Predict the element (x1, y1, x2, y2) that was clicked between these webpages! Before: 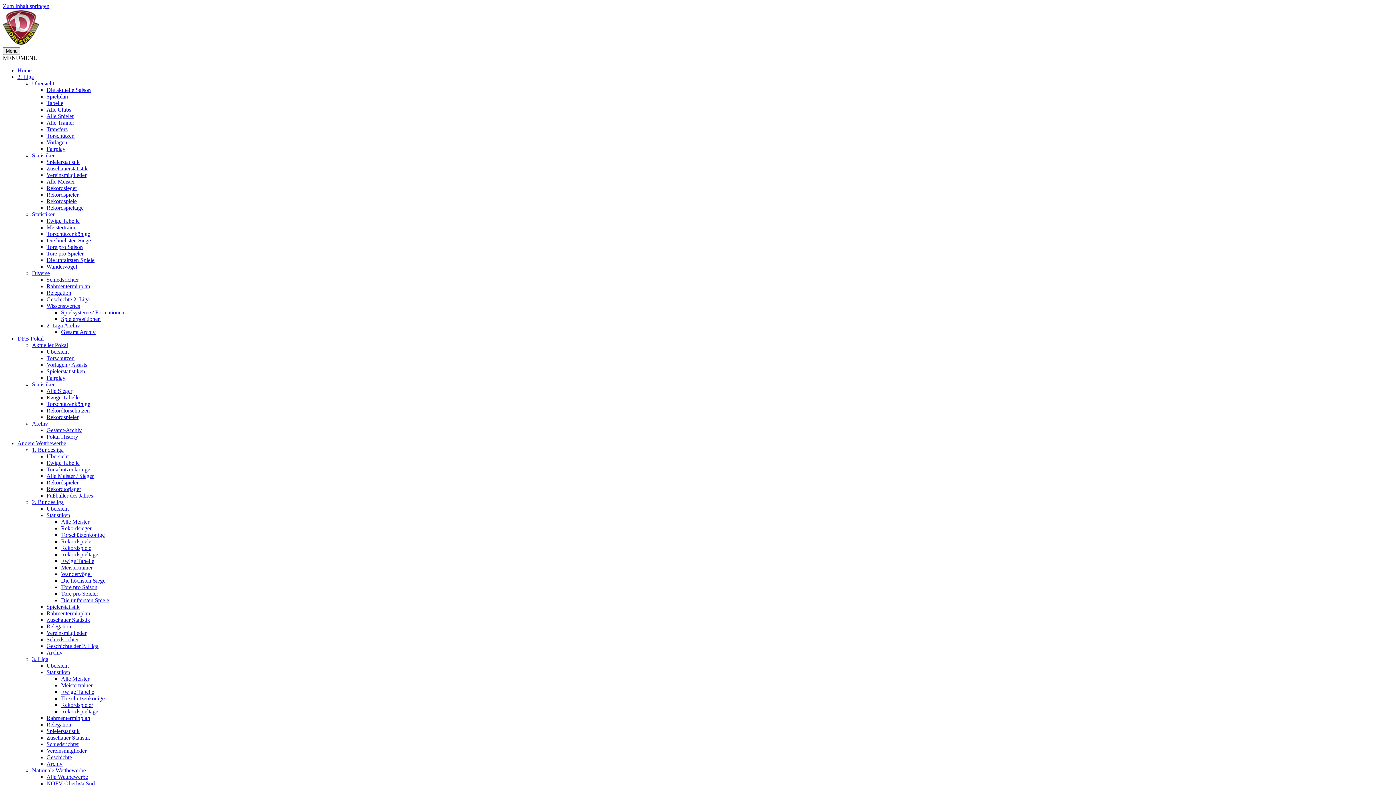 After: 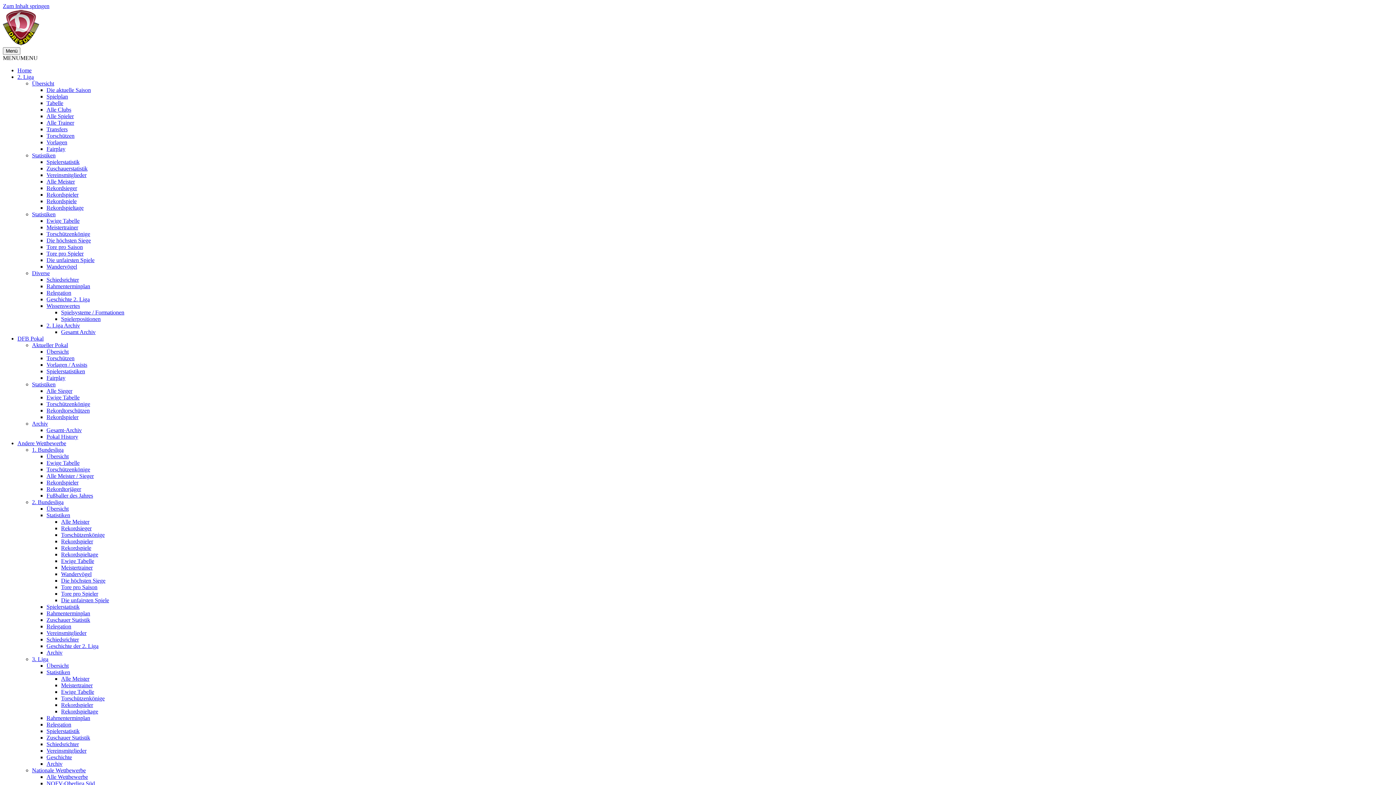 Action: label: Zuschauerstatistik bbox: (46, 165, 87, 171)